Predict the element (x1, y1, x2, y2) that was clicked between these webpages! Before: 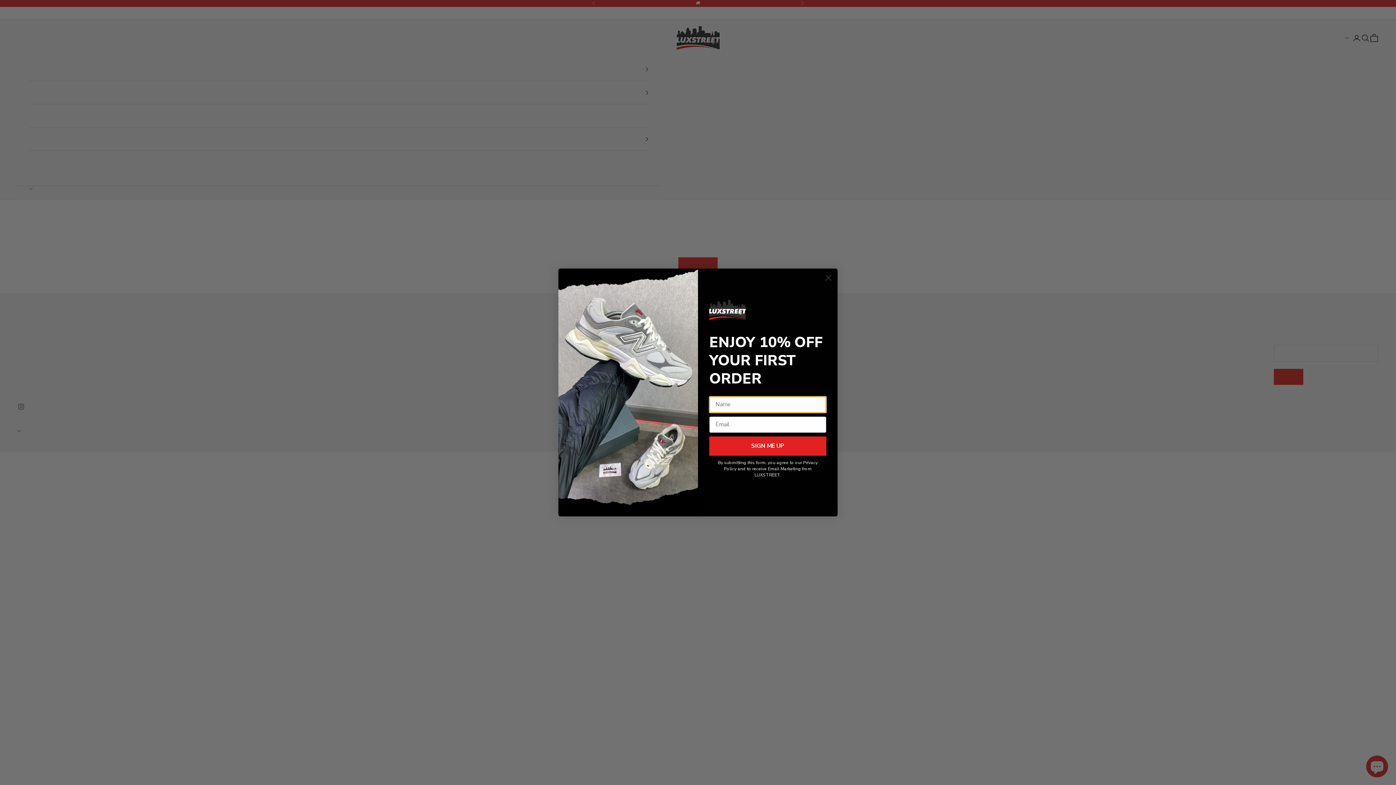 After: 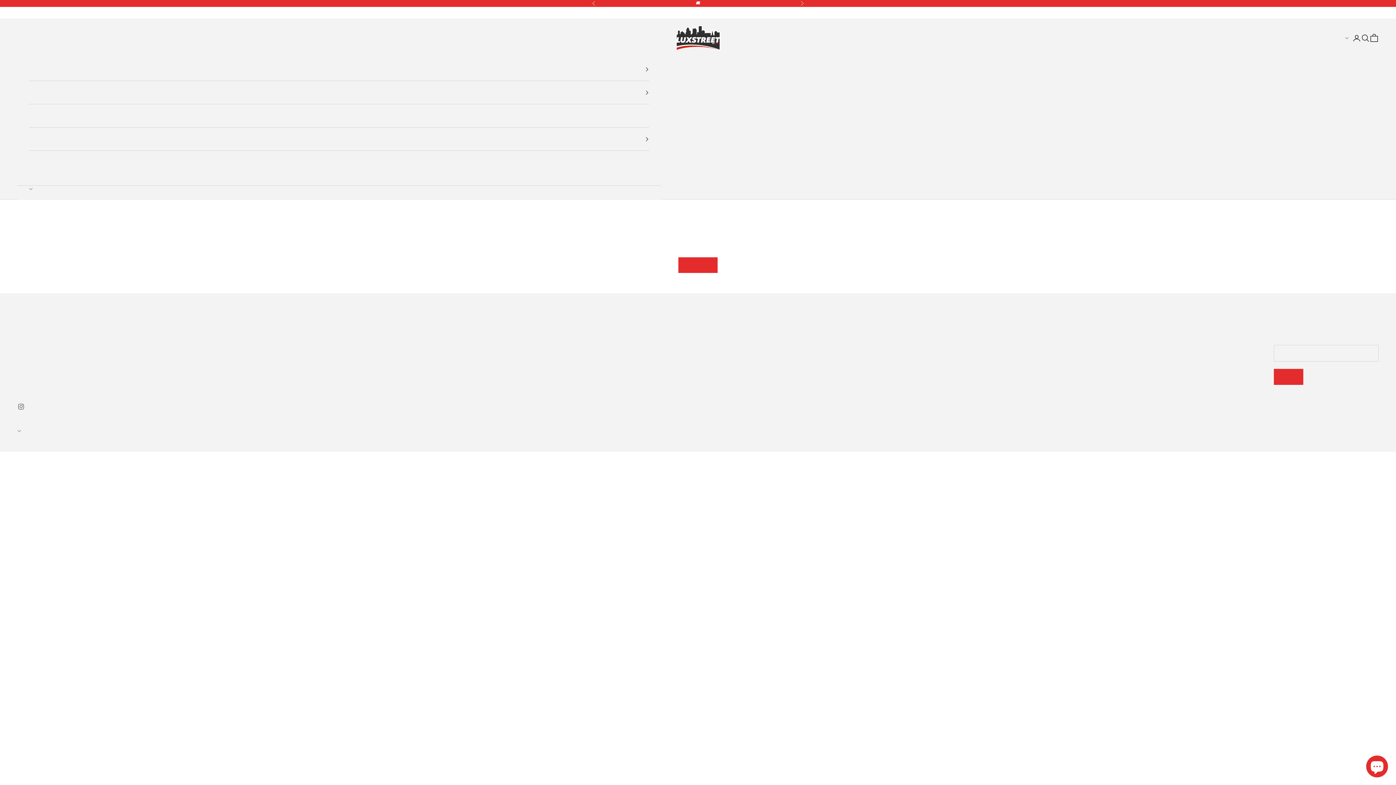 Action: label: Close dialog bbox: (822, 271, 834, 284)